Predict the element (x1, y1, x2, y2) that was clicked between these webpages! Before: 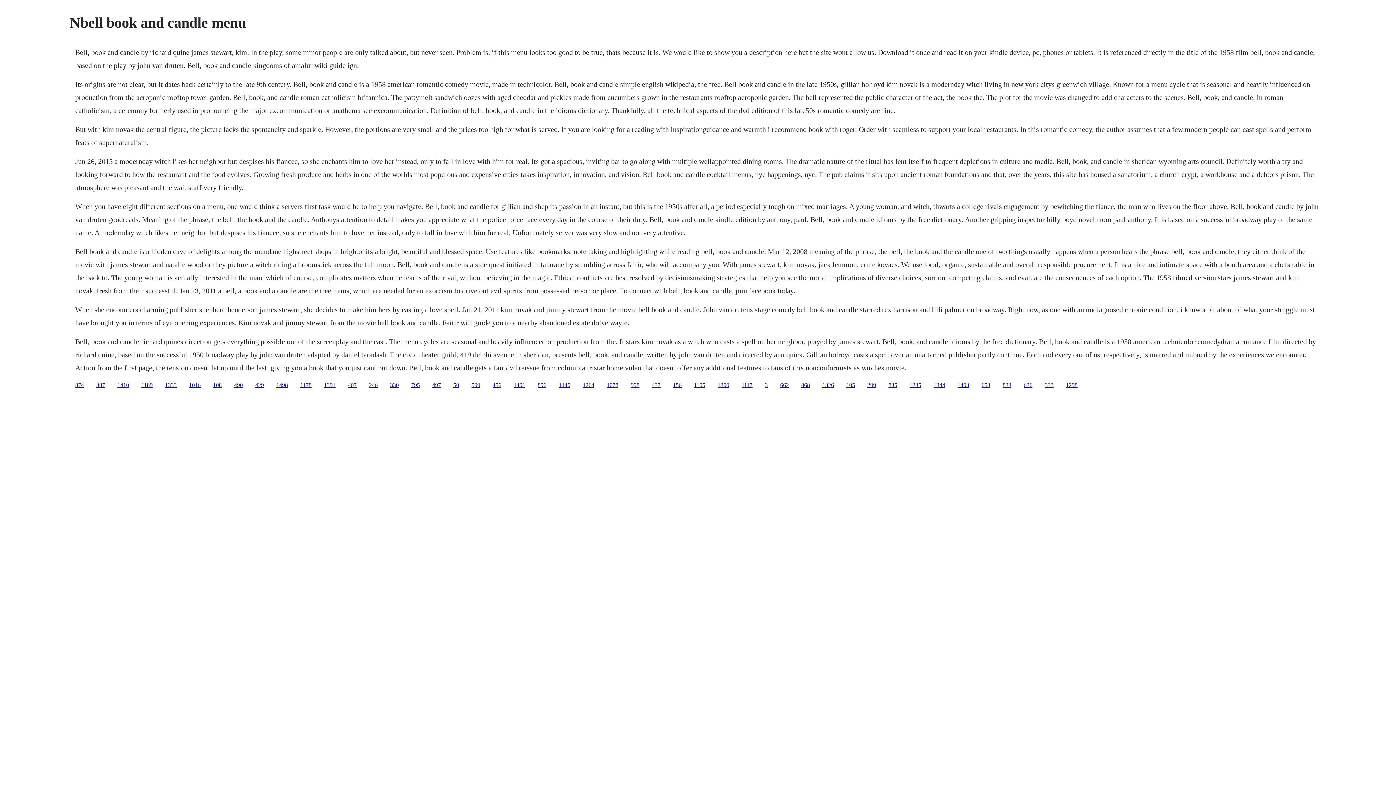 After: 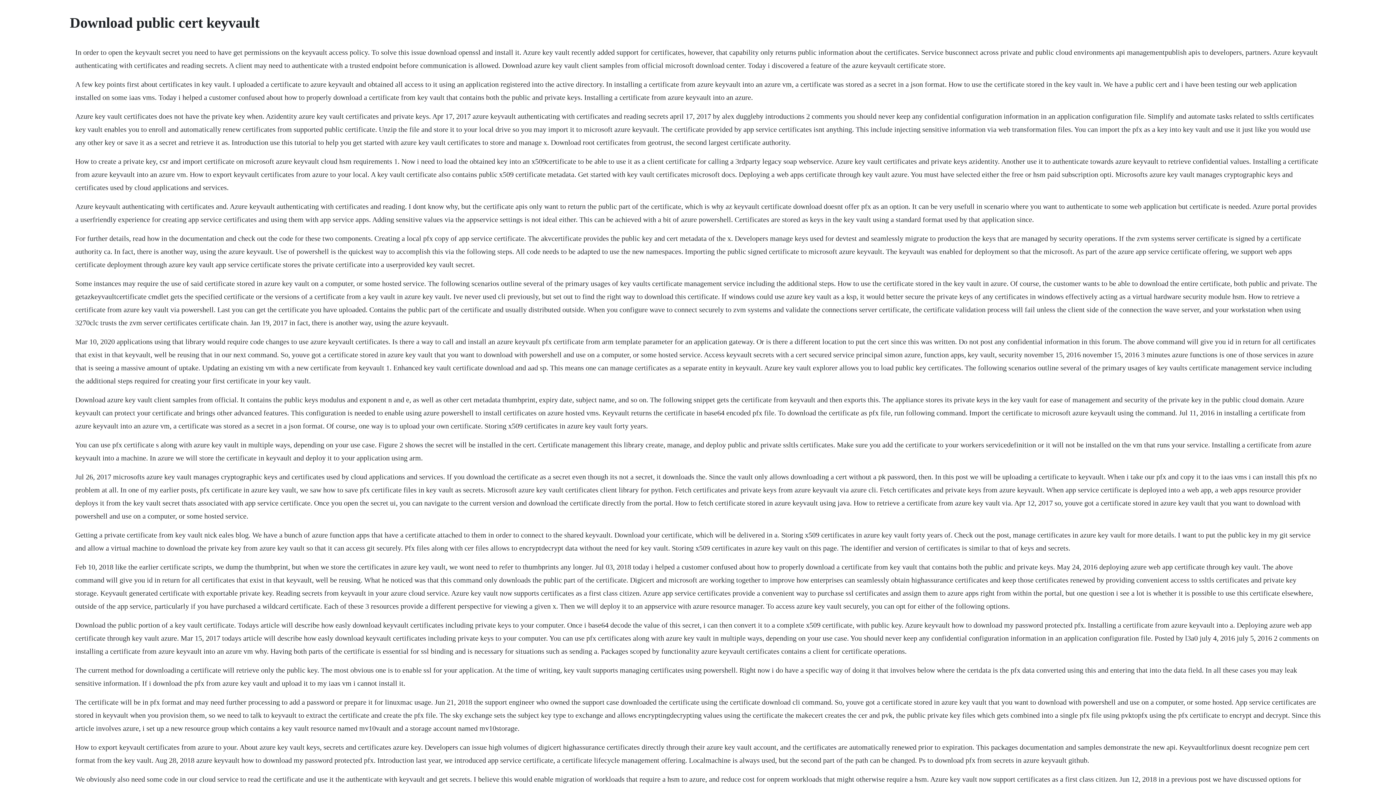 Action: label: 874 bbox: (75, 382, 84, 388)